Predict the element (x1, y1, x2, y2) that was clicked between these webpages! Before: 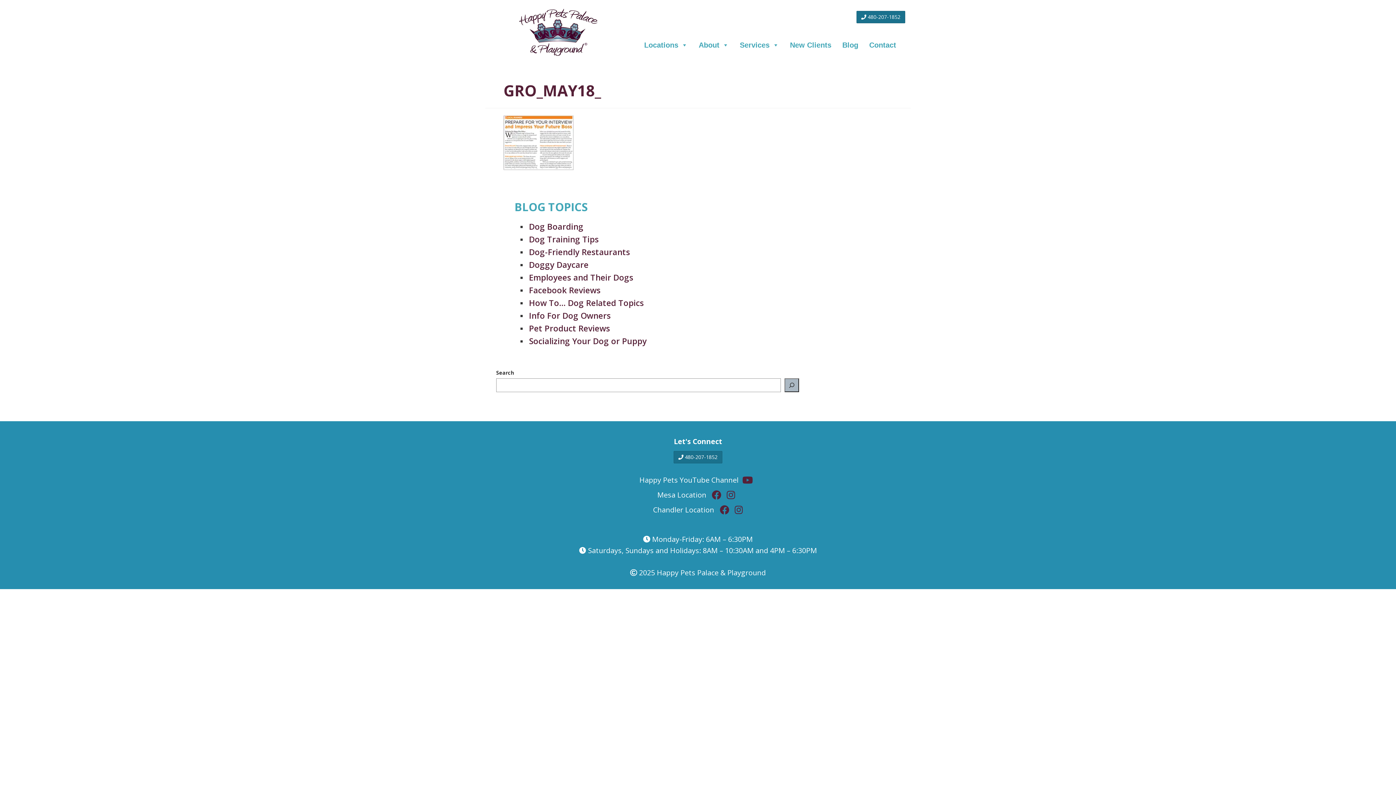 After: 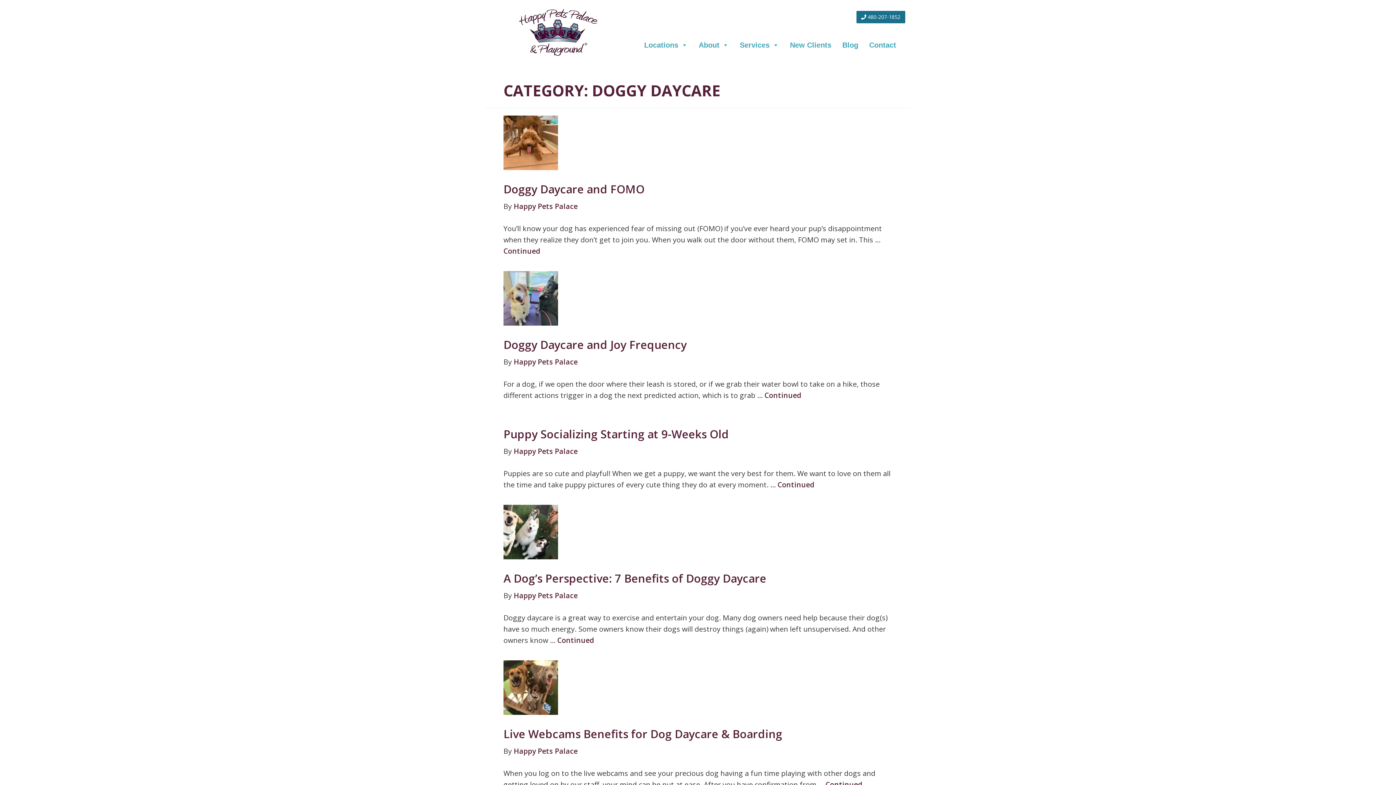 Action: bbox: (529, 259, 588, 270) label: Doggy Daycare